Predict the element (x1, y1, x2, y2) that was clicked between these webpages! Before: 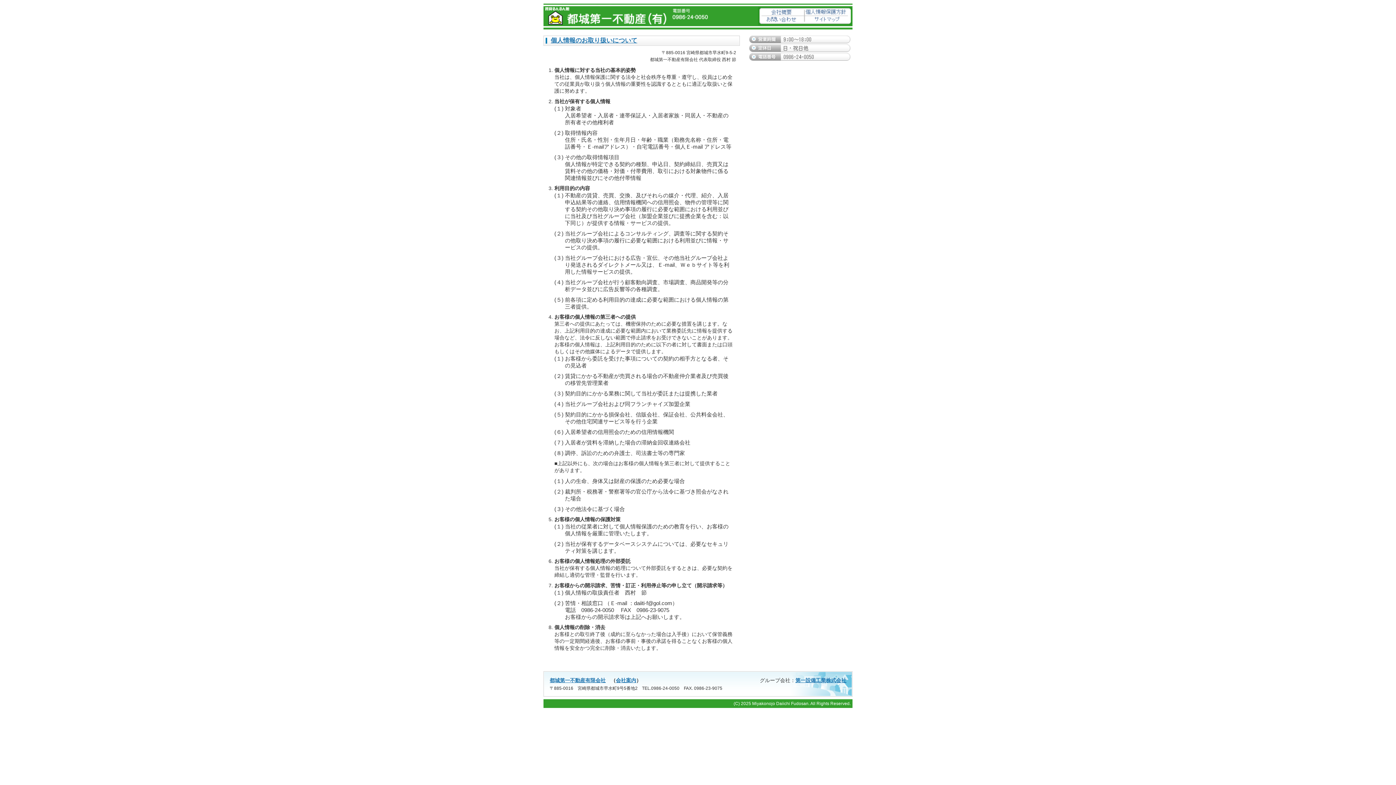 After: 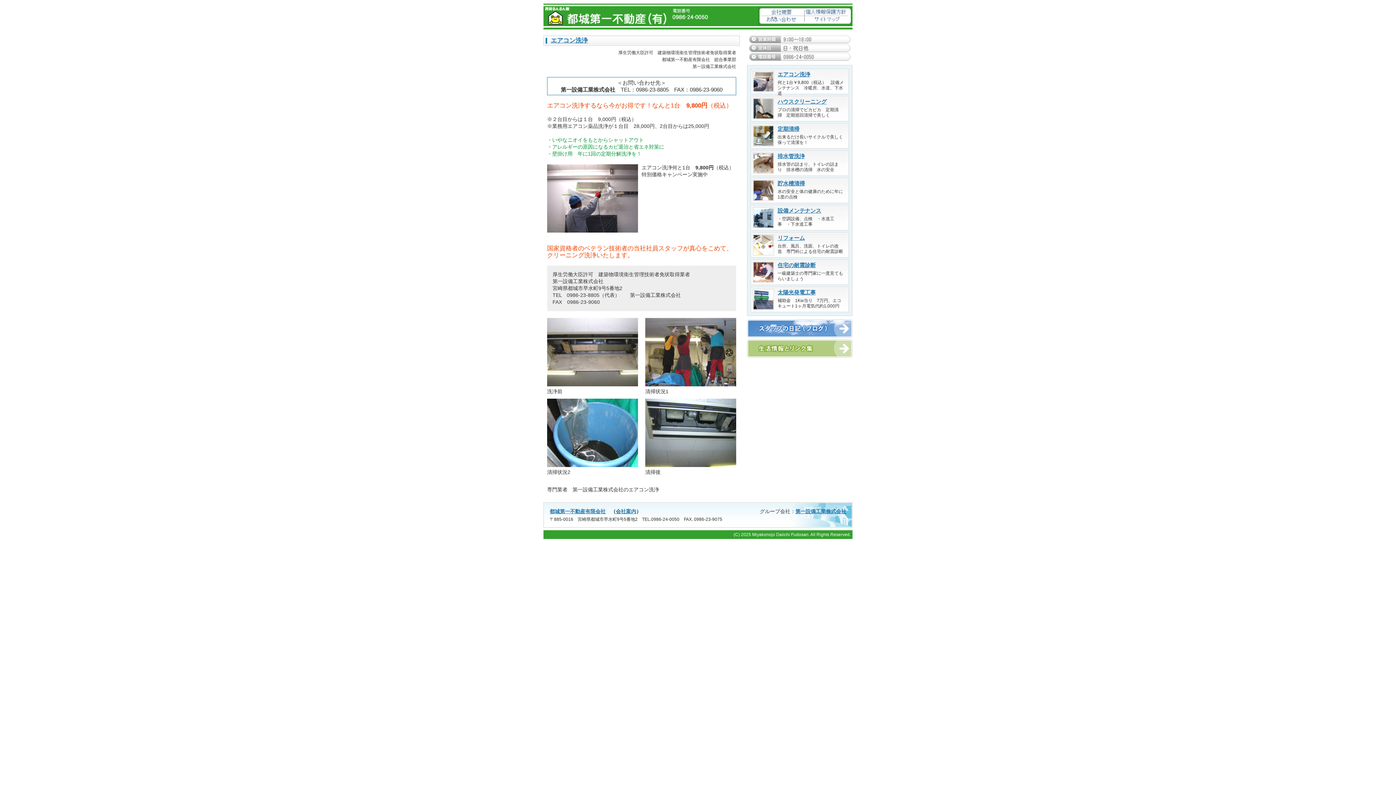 Action: bbox: (795, 677, 846, 683) label: 第一設備工業株式会社